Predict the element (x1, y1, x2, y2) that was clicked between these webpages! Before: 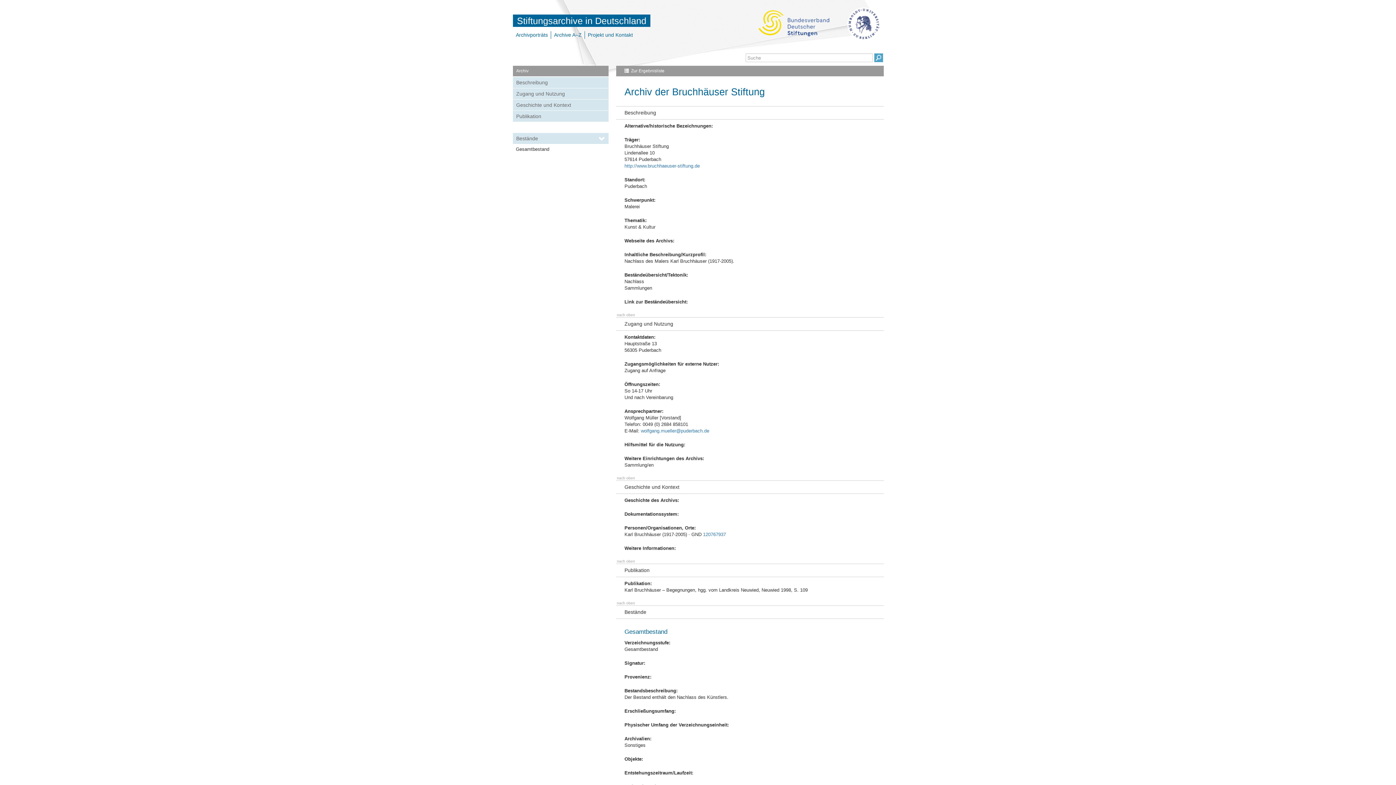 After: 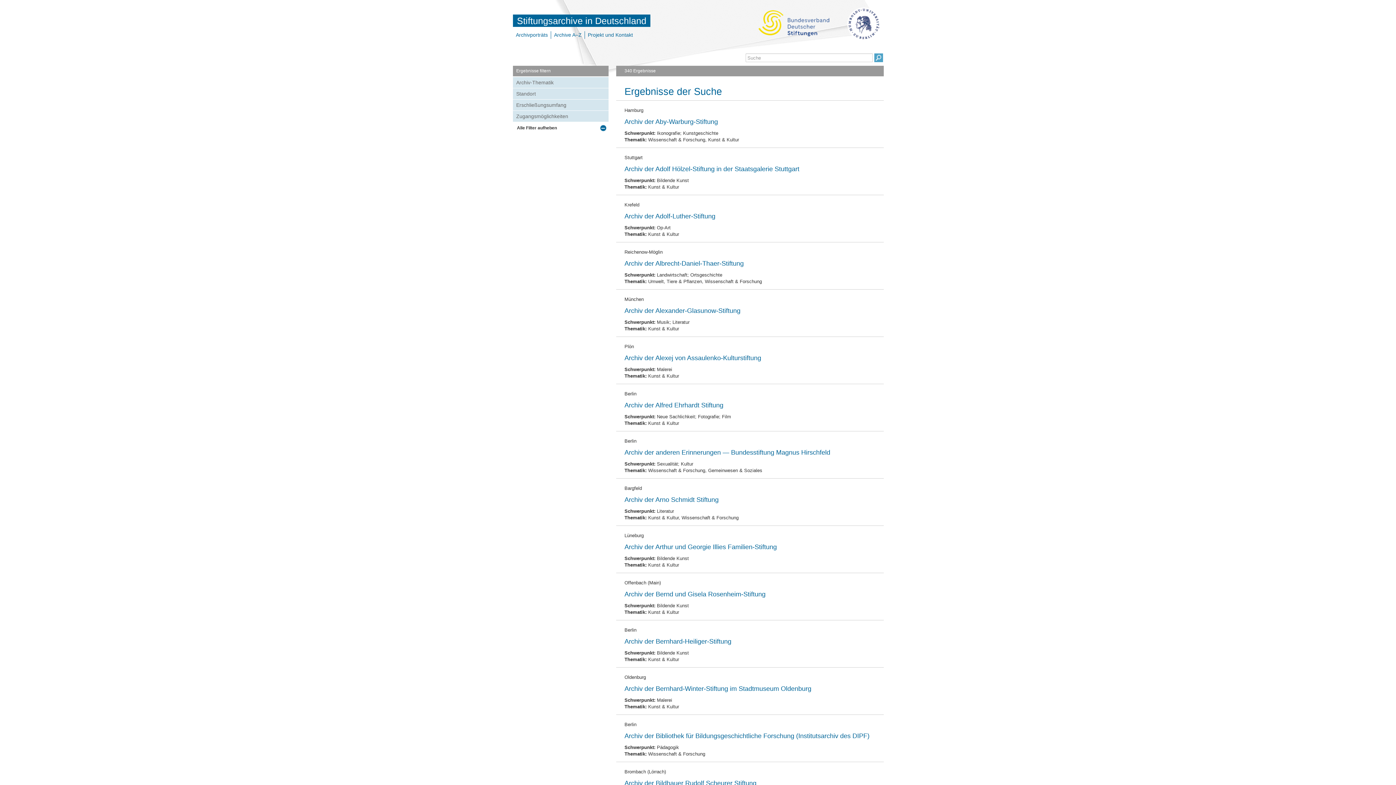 Action: bbox: (874, 53, 883, 62)